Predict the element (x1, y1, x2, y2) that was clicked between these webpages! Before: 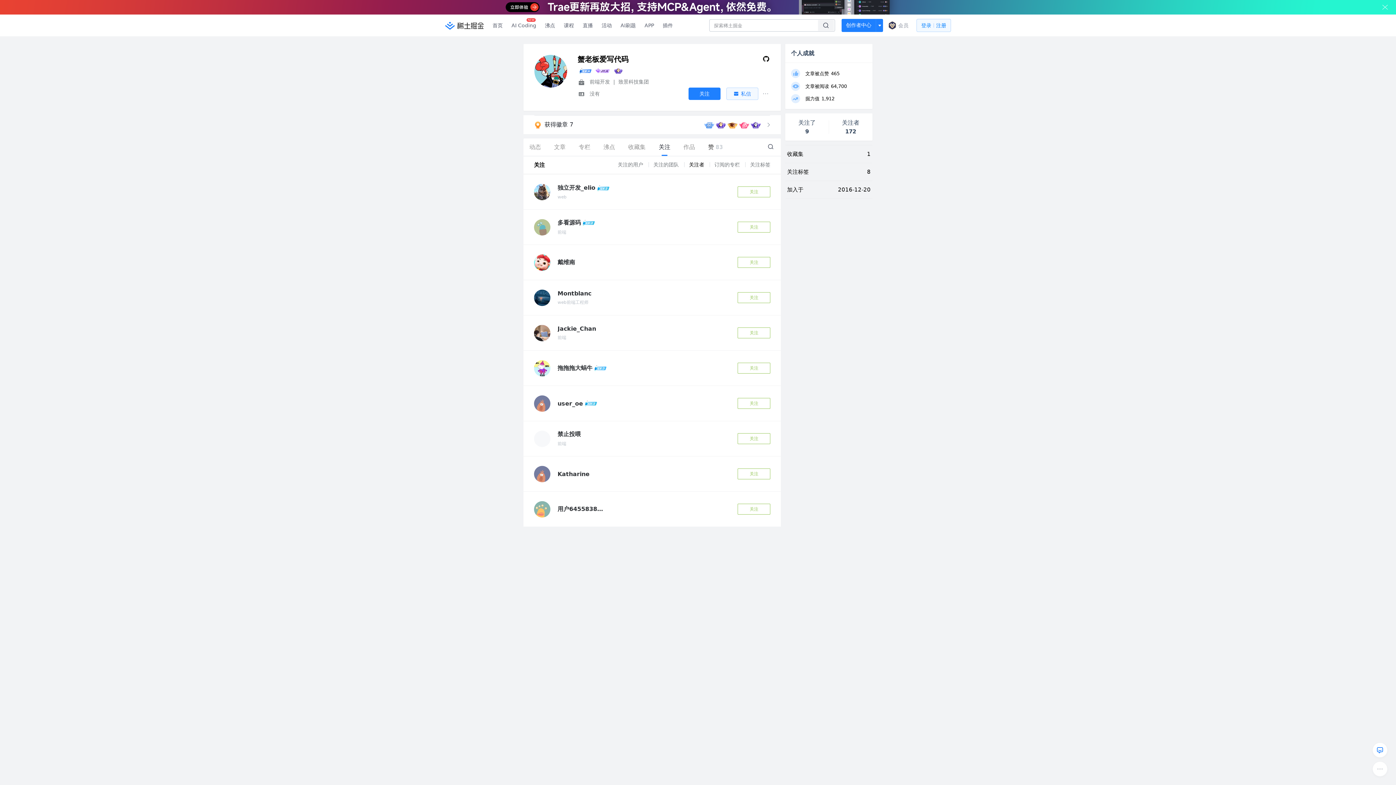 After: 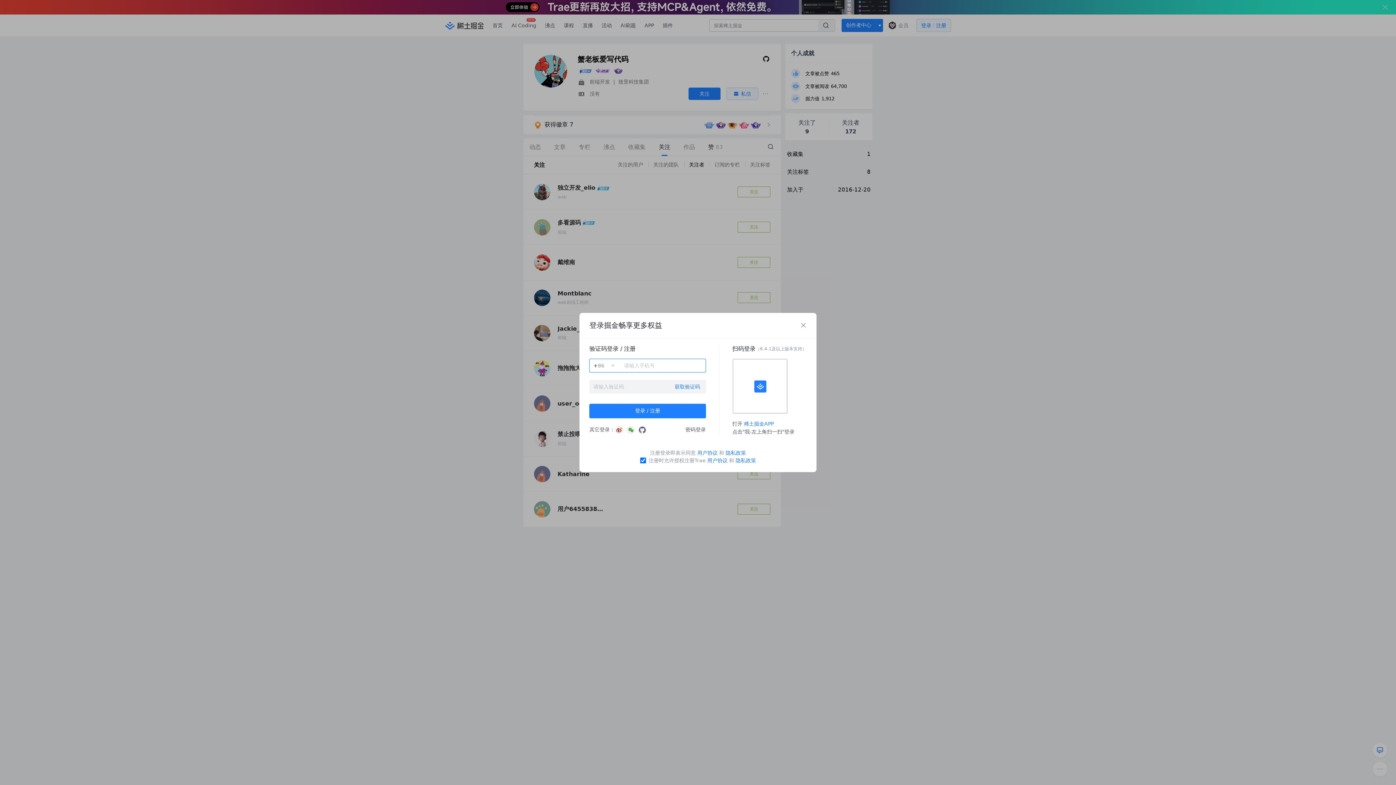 Action: bbox: (737, 207, 770, 218) label: 关注